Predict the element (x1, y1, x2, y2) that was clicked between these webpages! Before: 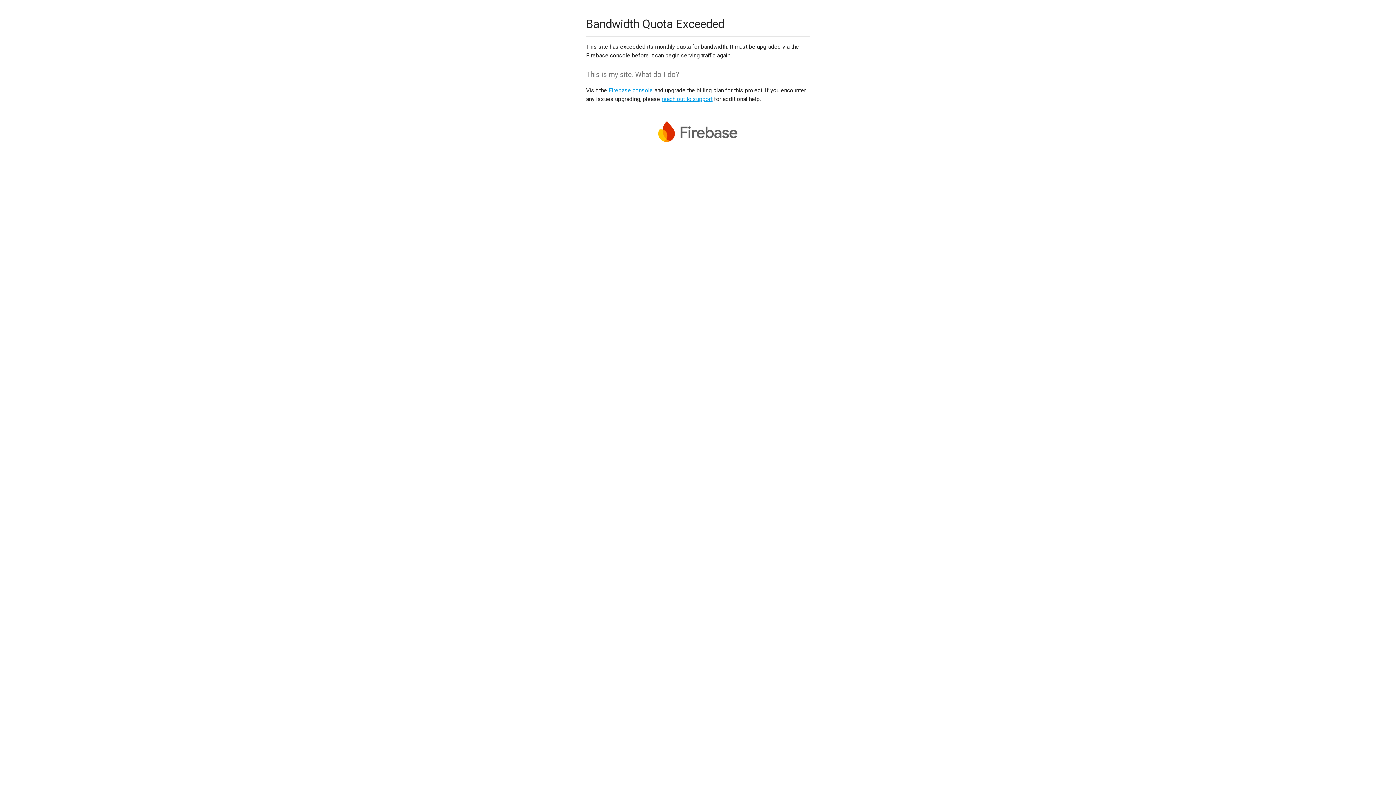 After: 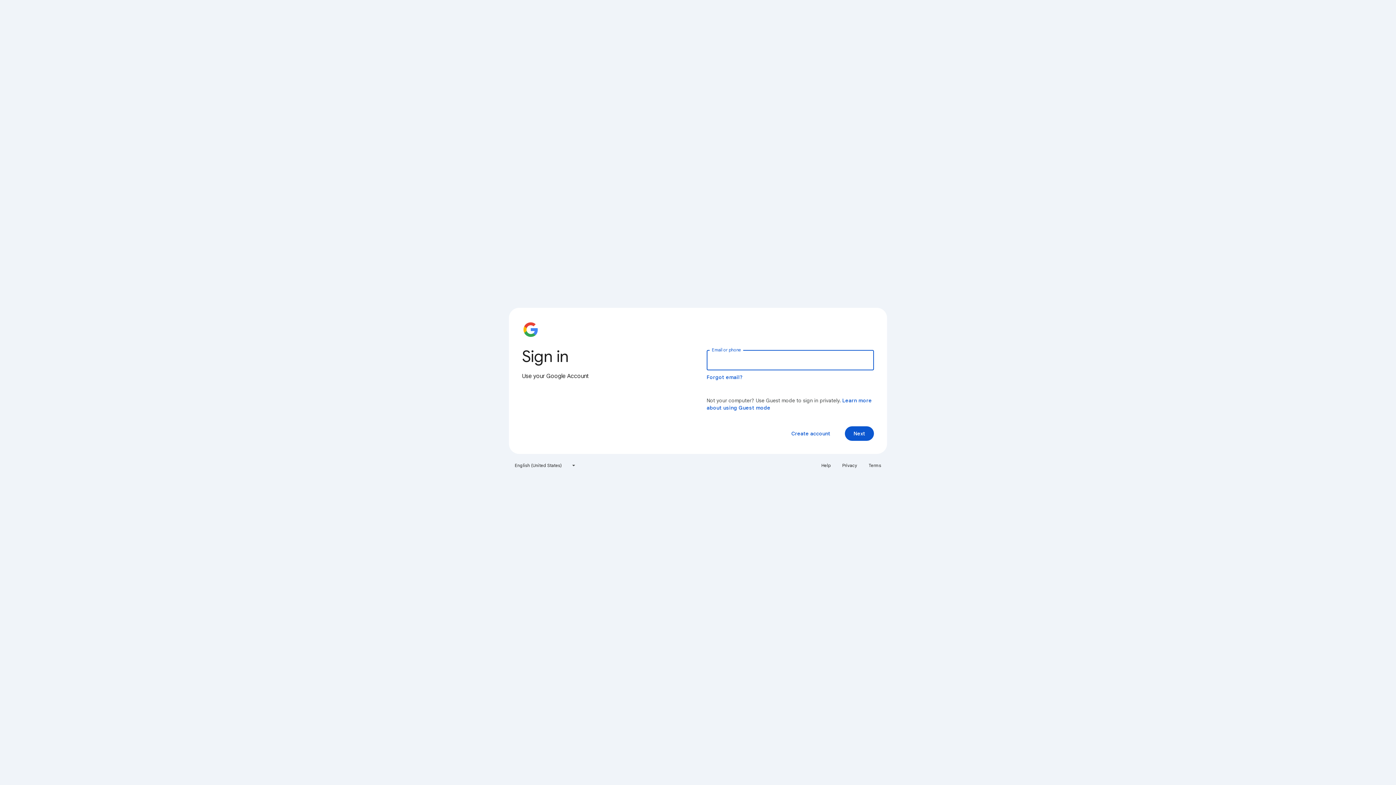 Action: bbox: (608, 86, 653, 93) label: Firebase console